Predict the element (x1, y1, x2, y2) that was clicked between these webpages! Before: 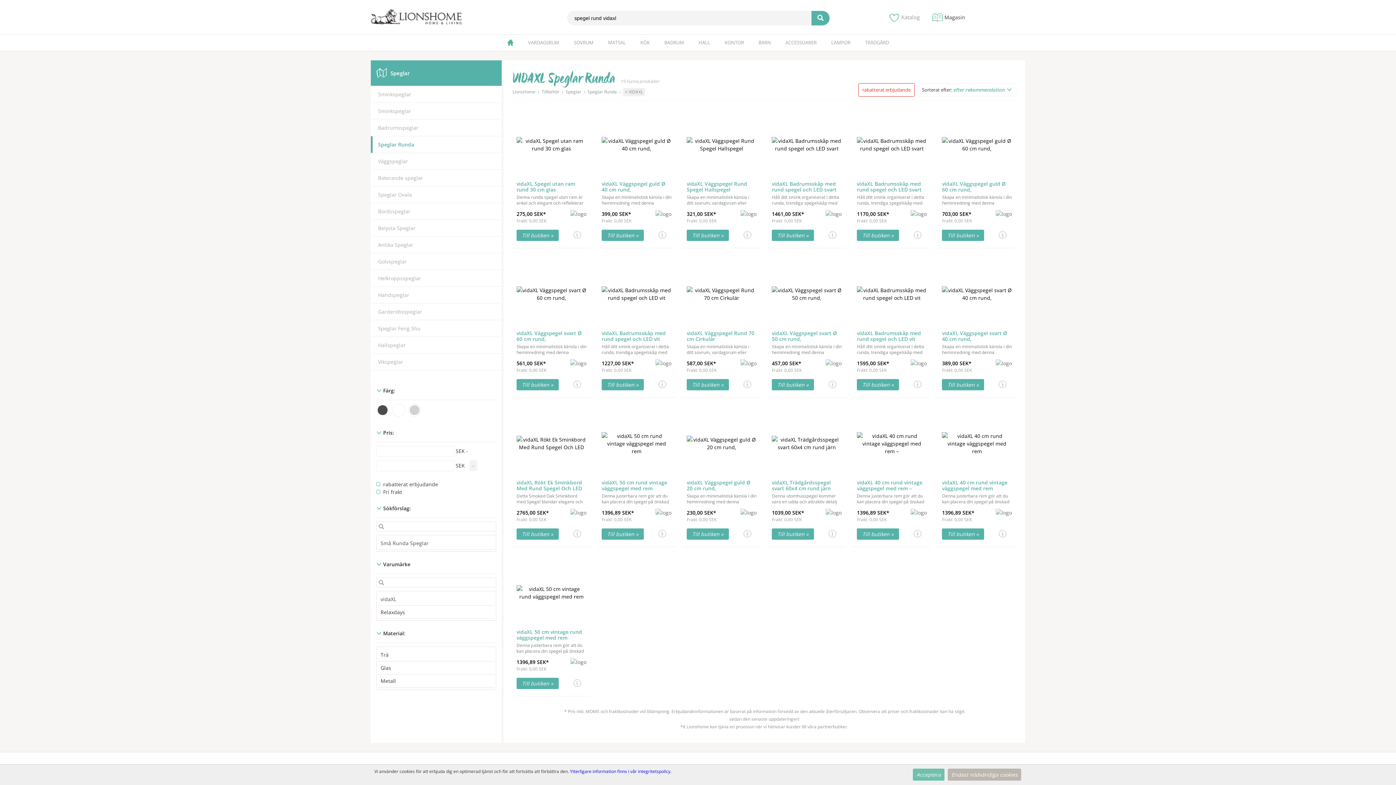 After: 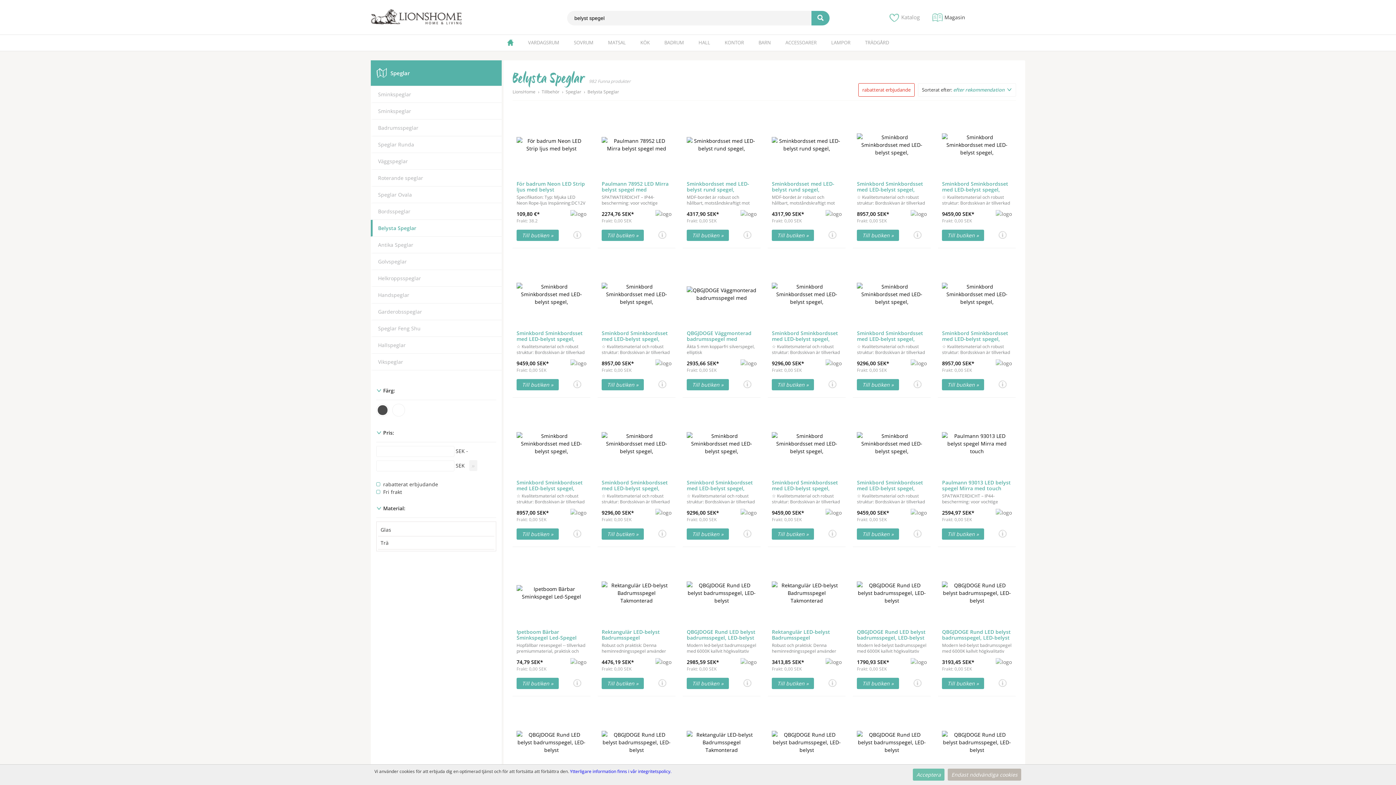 Action: bbox: (378, 224, 415, 231) label: Belysta Speglar